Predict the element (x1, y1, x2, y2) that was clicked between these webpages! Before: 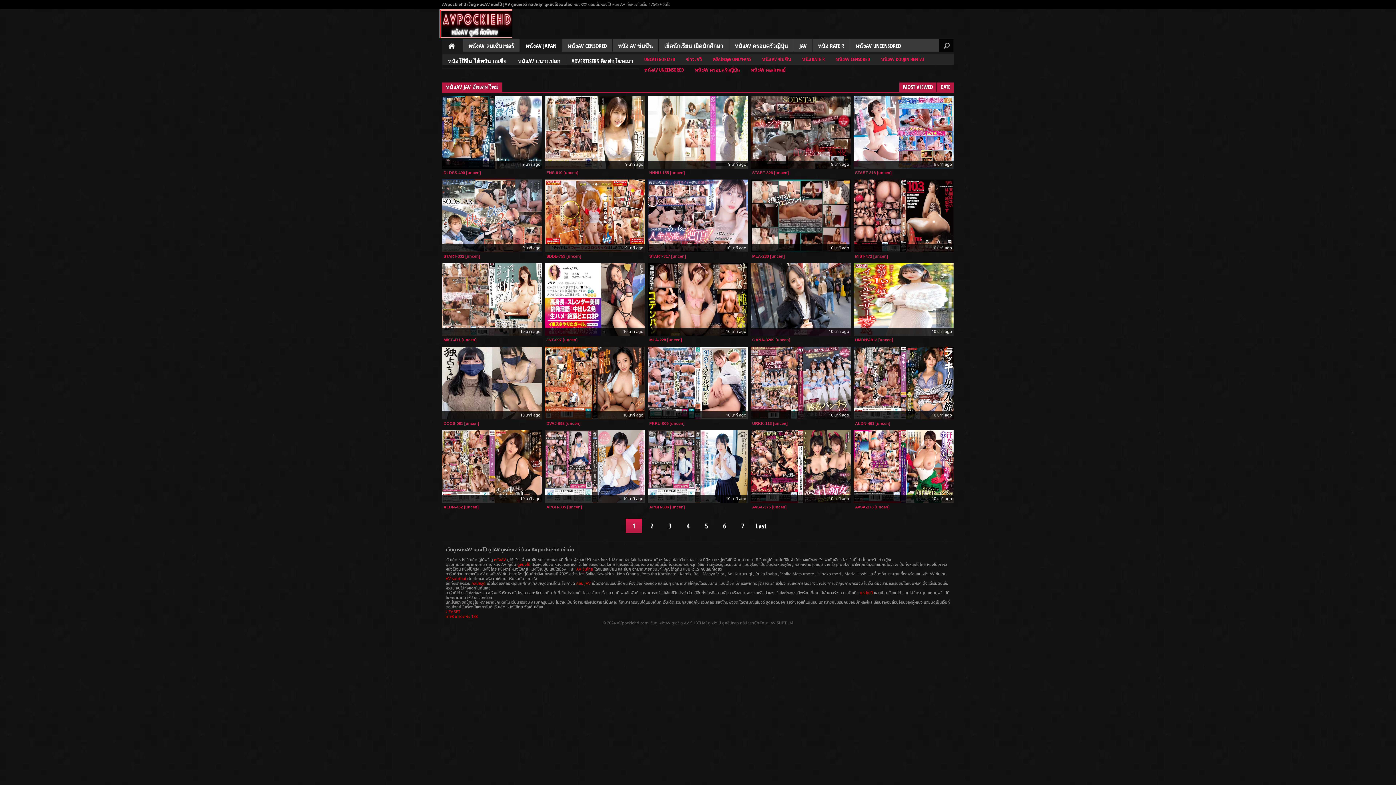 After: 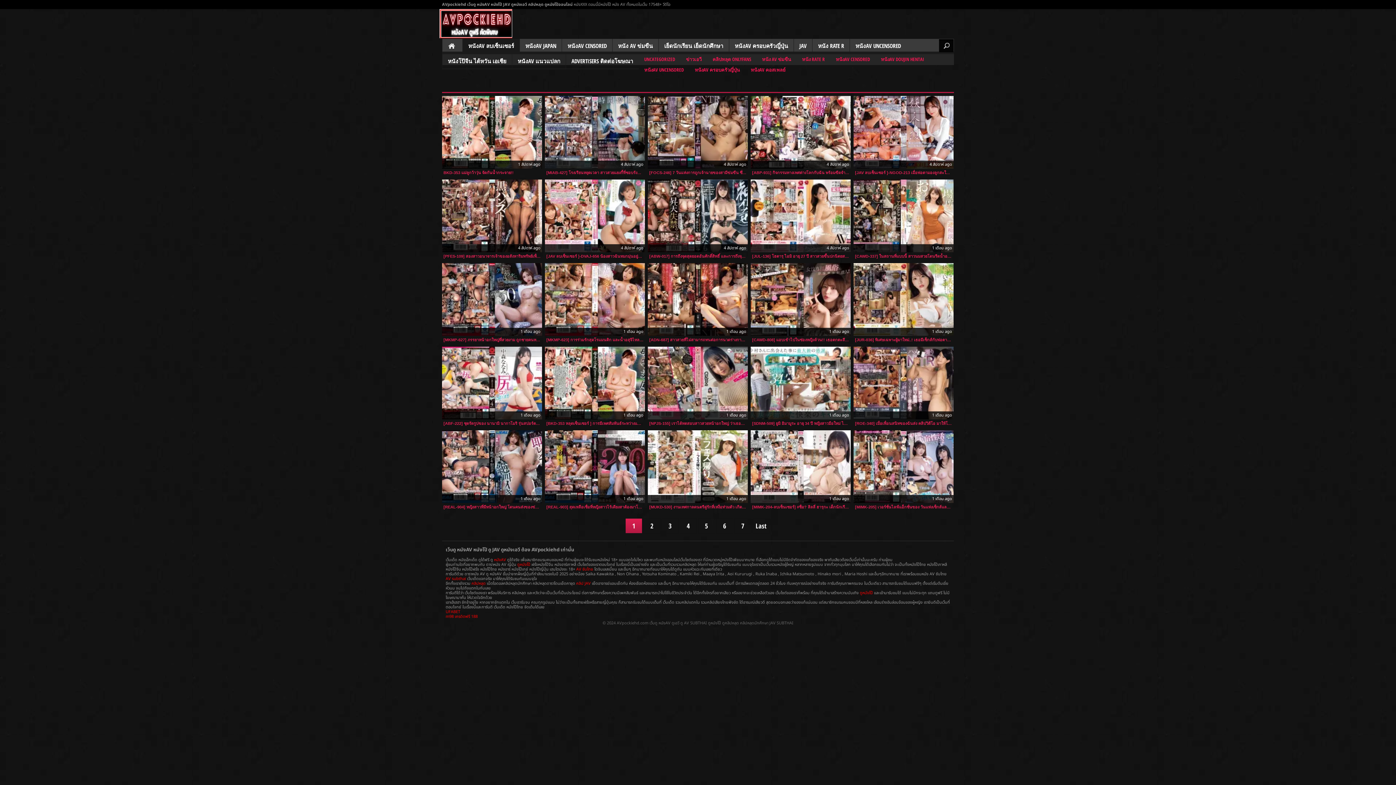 Action: bbox: (462, 38, 519, 54) label: หนังAV ลบเซ็นเซอร์